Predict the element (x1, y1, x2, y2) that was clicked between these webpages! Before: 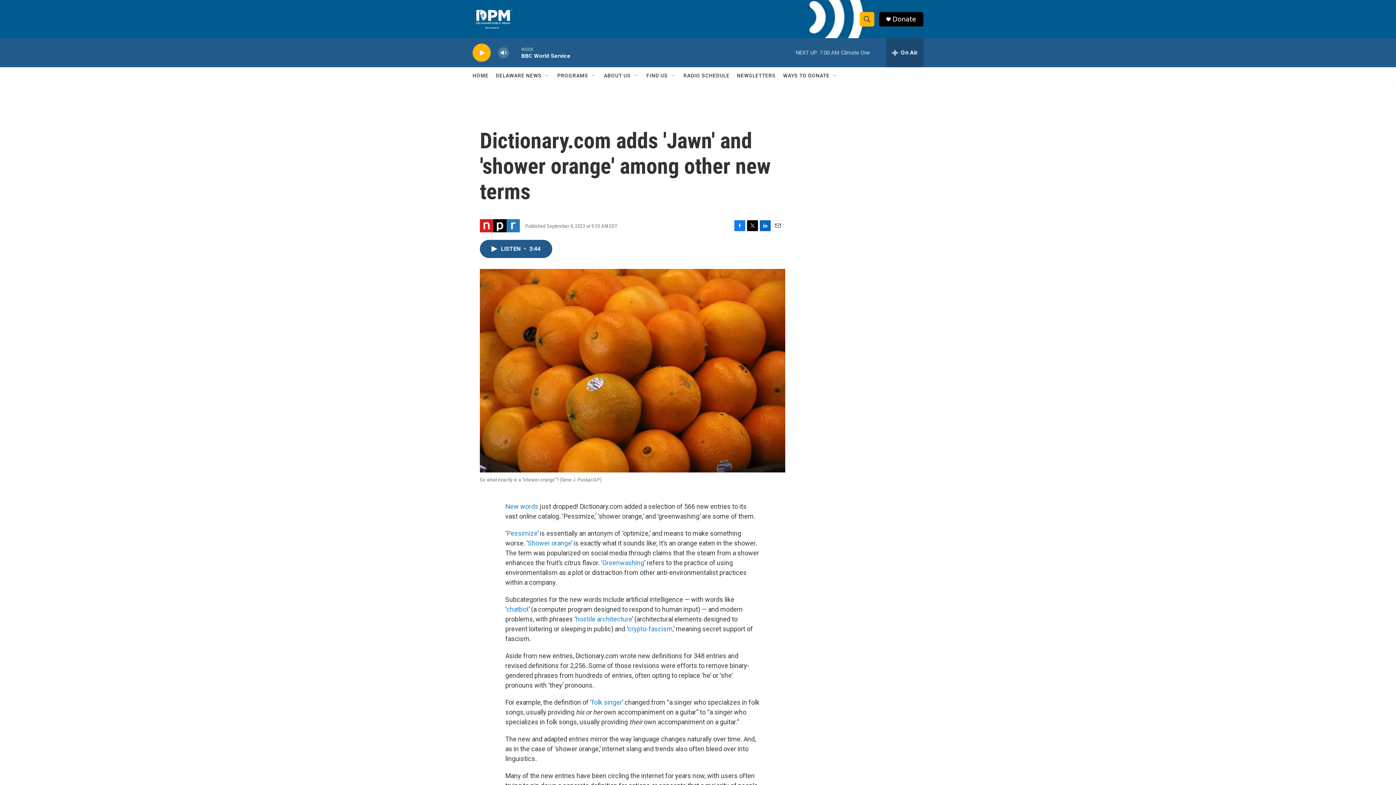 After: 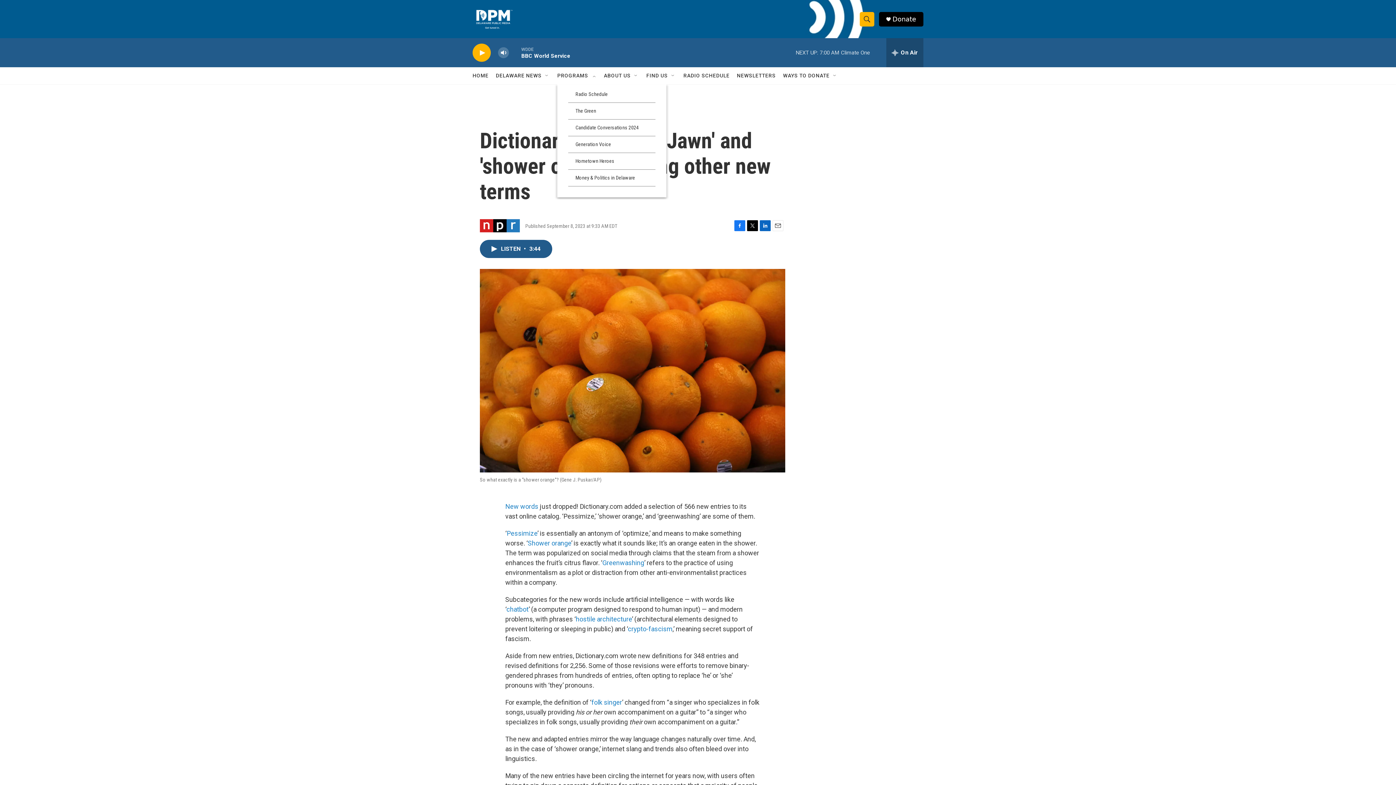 Action: label: Open Sub Navigation bbox: (590, 72, 596, 78)